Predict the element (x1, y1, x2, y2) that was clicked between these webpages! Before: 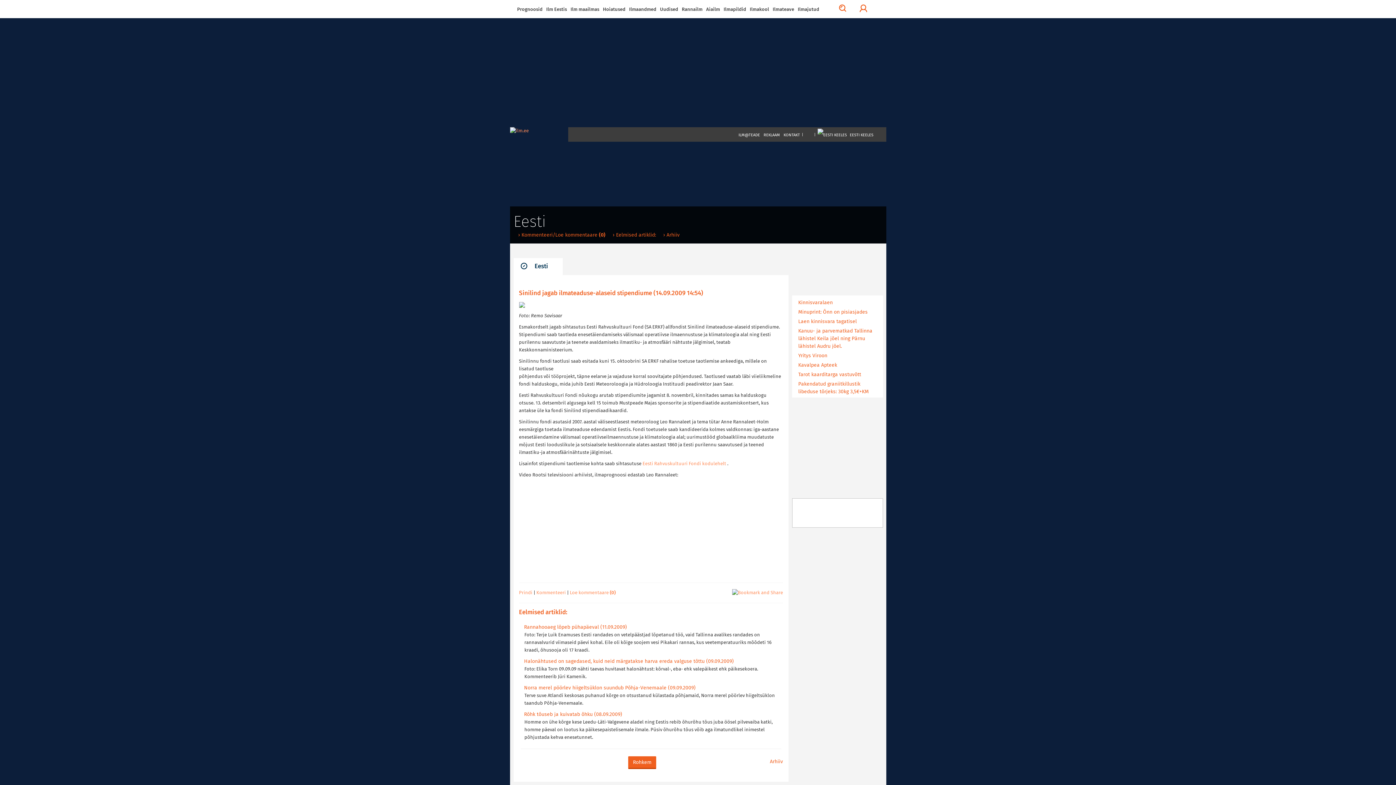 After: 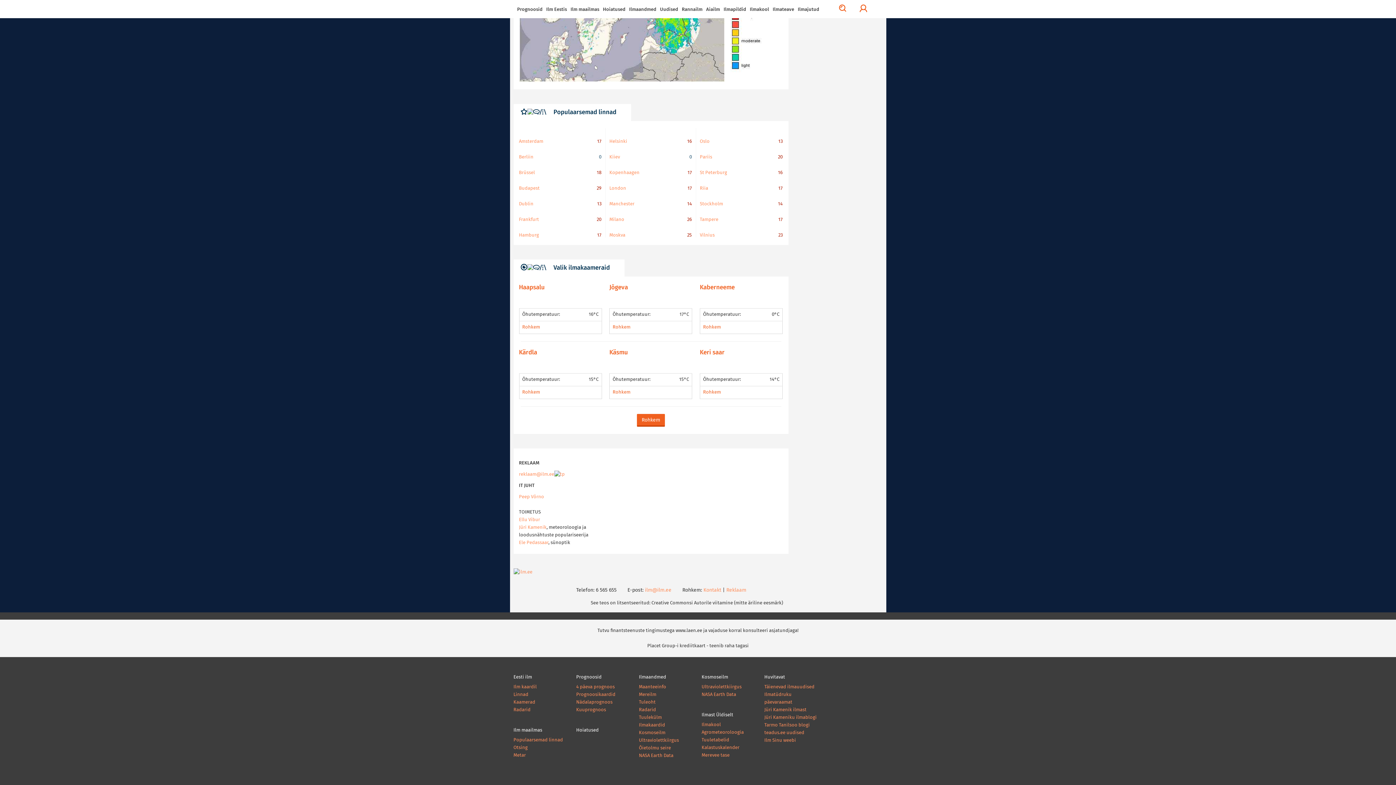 Action: label: KONTAKT bbox: (783, 127, 800, 141)